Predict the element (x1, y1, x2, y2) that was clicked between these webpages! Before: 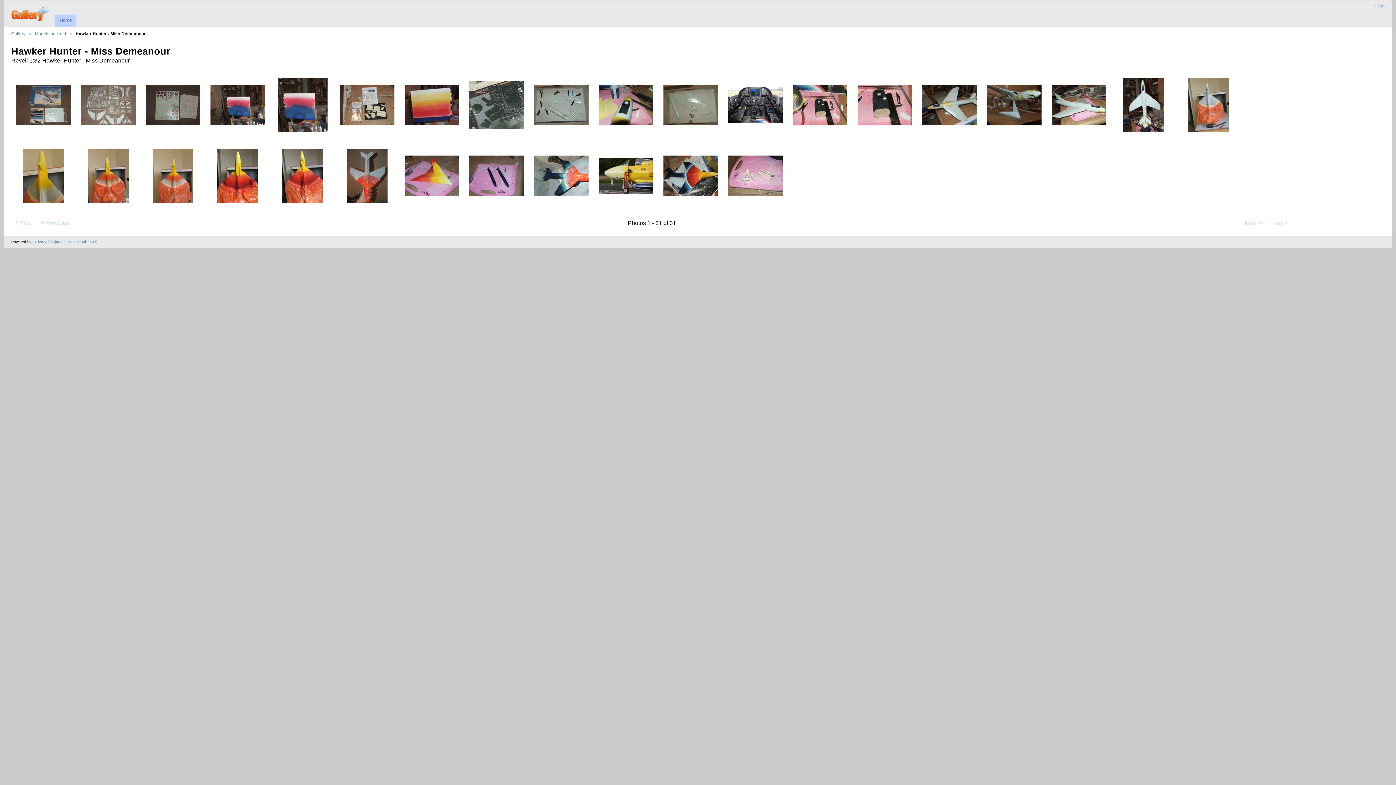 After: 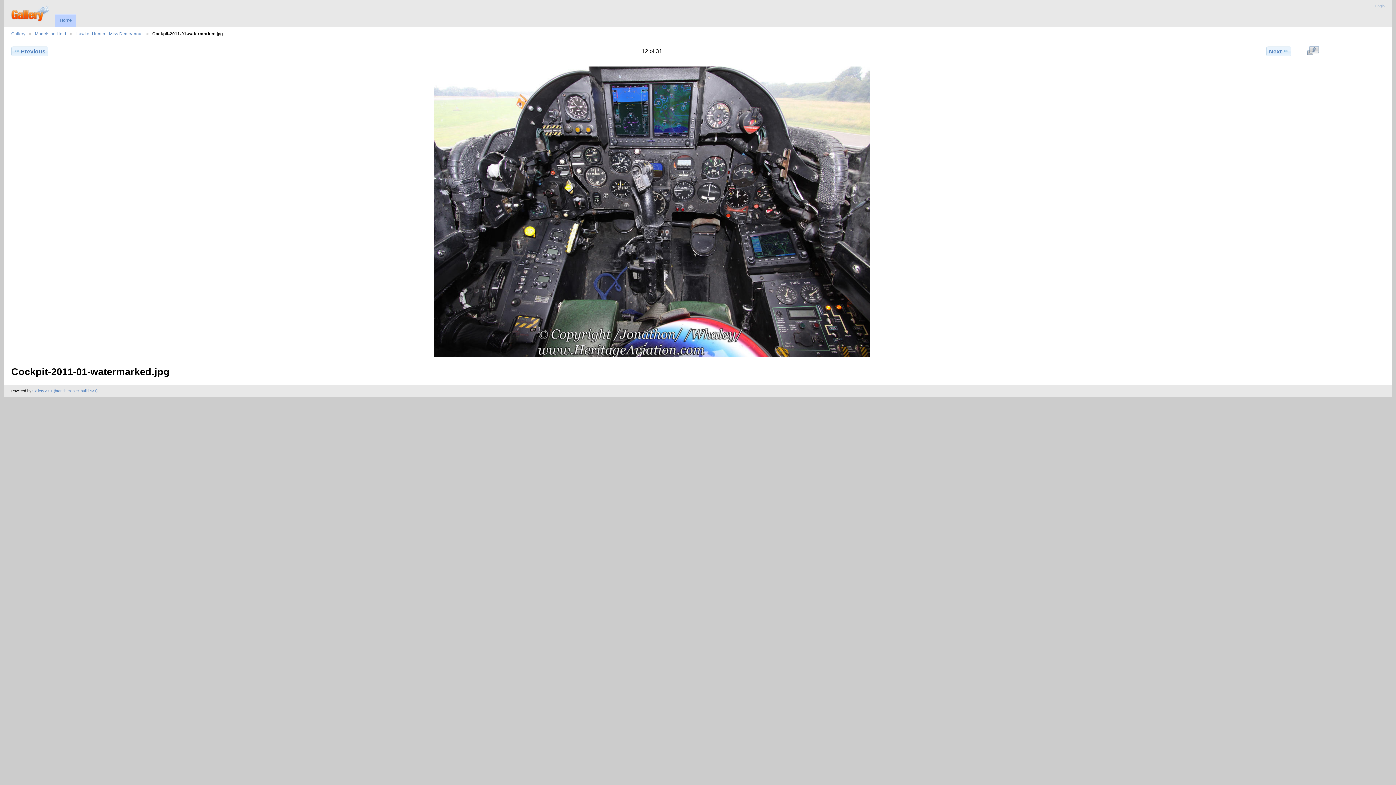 Action: bbox: (728, 119, 782, 124)